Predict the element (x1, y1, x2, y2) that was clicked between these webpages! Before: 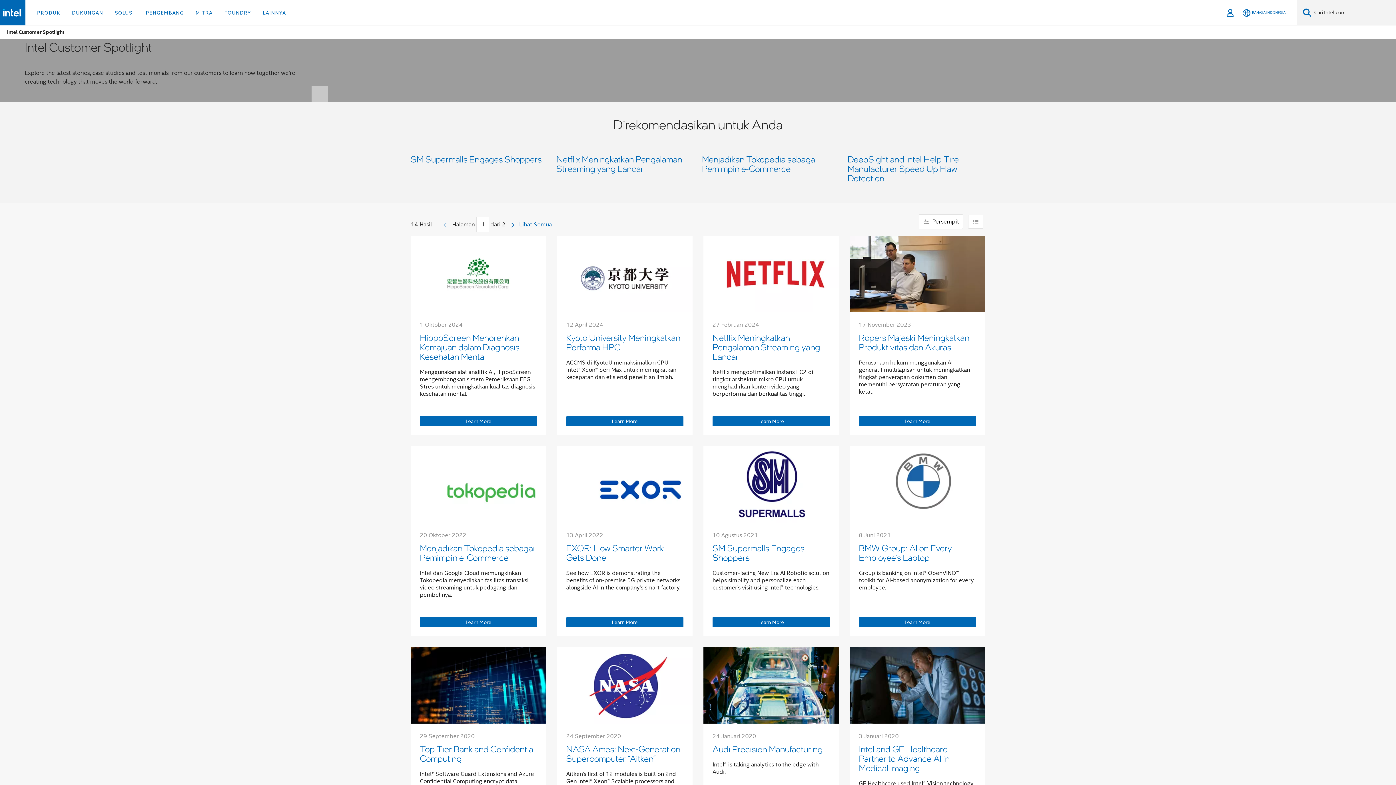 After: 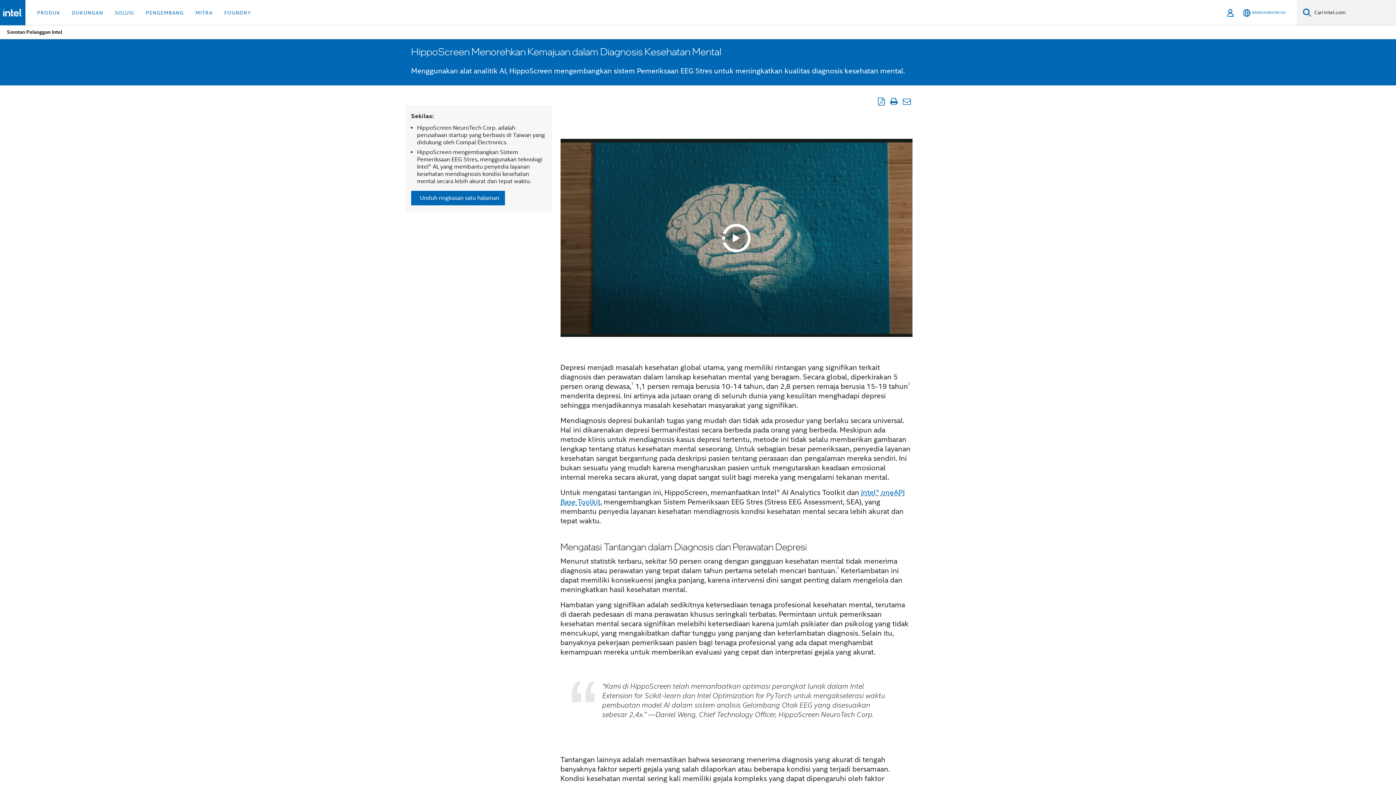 Action: label: Learn More bbox: (420, 314, 537, 325)